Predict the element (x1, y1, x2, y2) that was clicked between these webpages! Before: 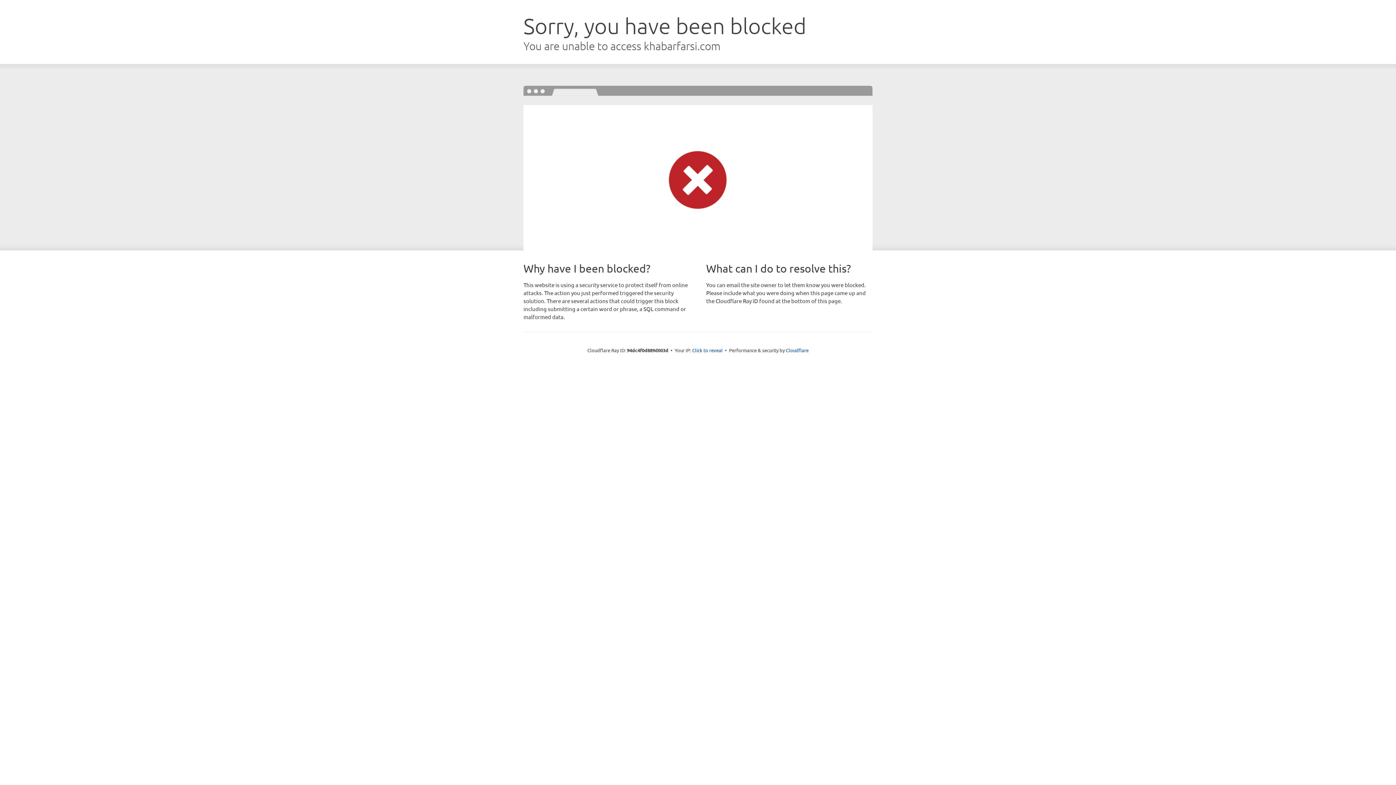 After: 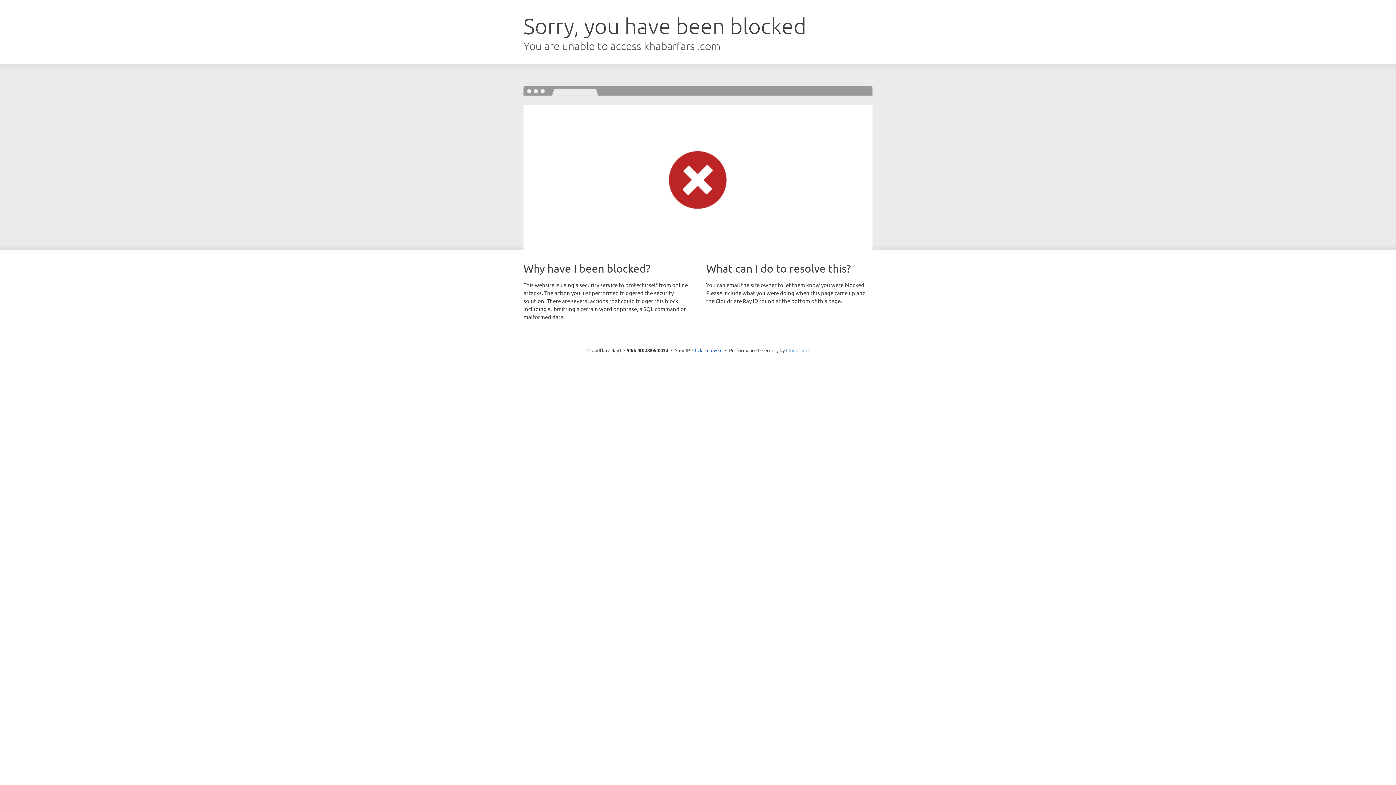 Action: label: Cloudflare bbox: (786, 347, 808, 353)